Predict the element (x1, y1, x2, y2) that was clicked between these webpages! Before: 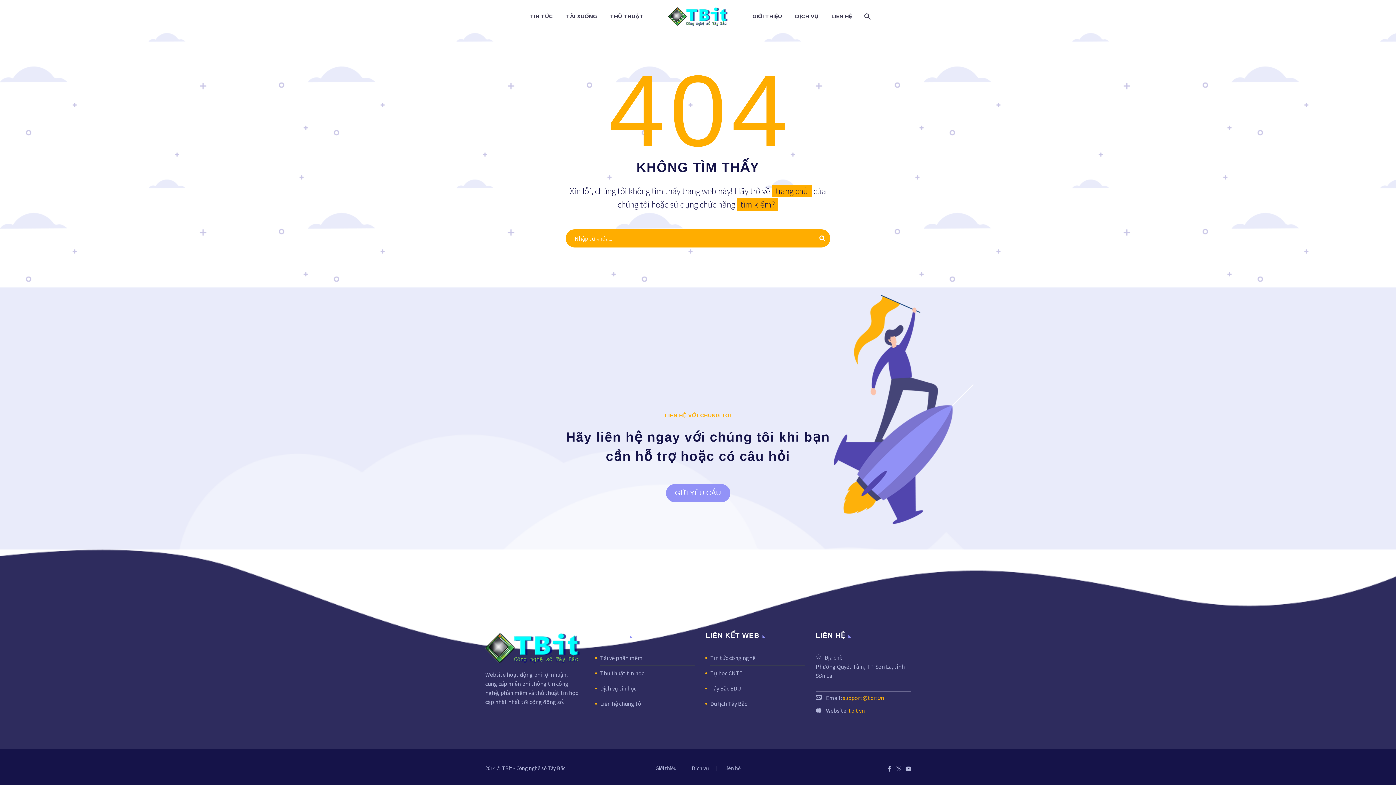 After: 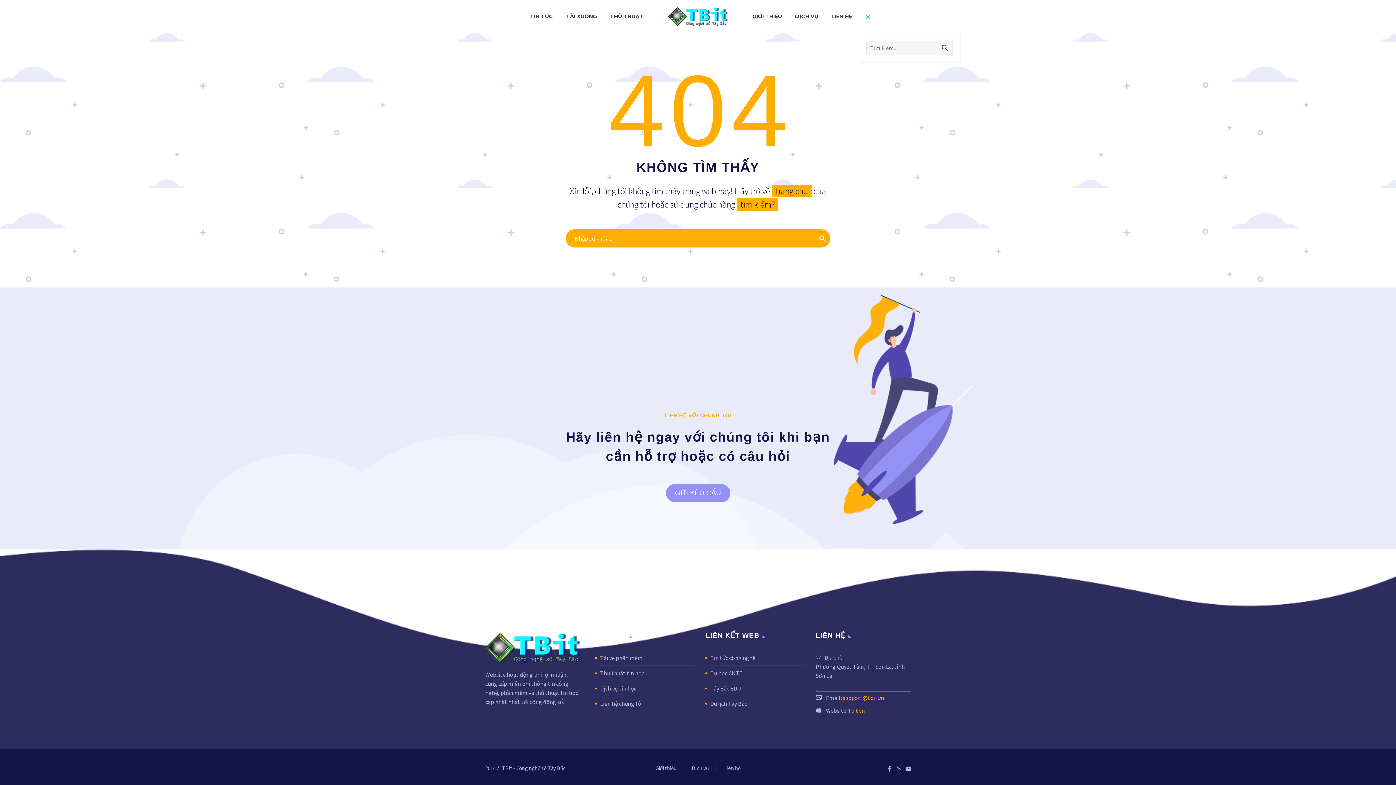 Action: bbox: (860, 12, 874, 21)